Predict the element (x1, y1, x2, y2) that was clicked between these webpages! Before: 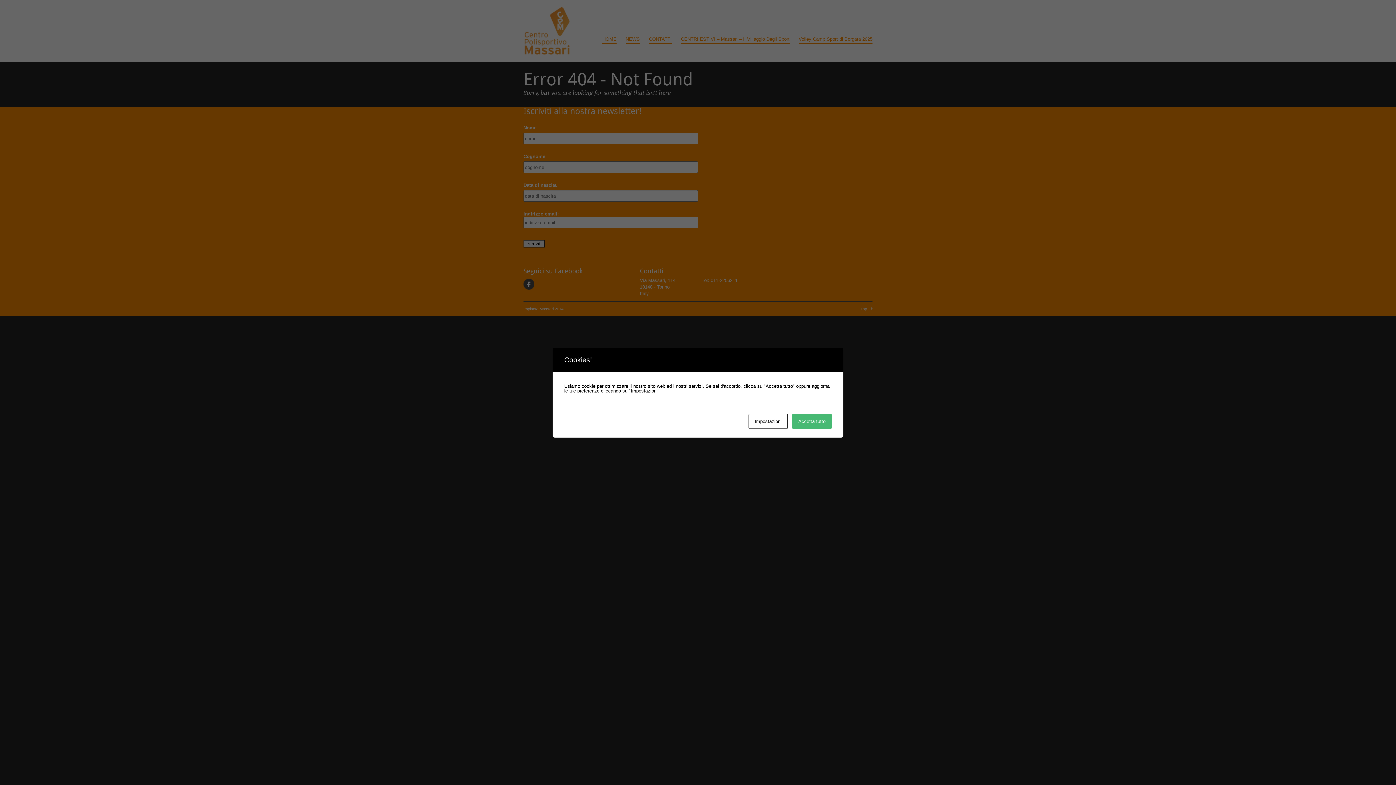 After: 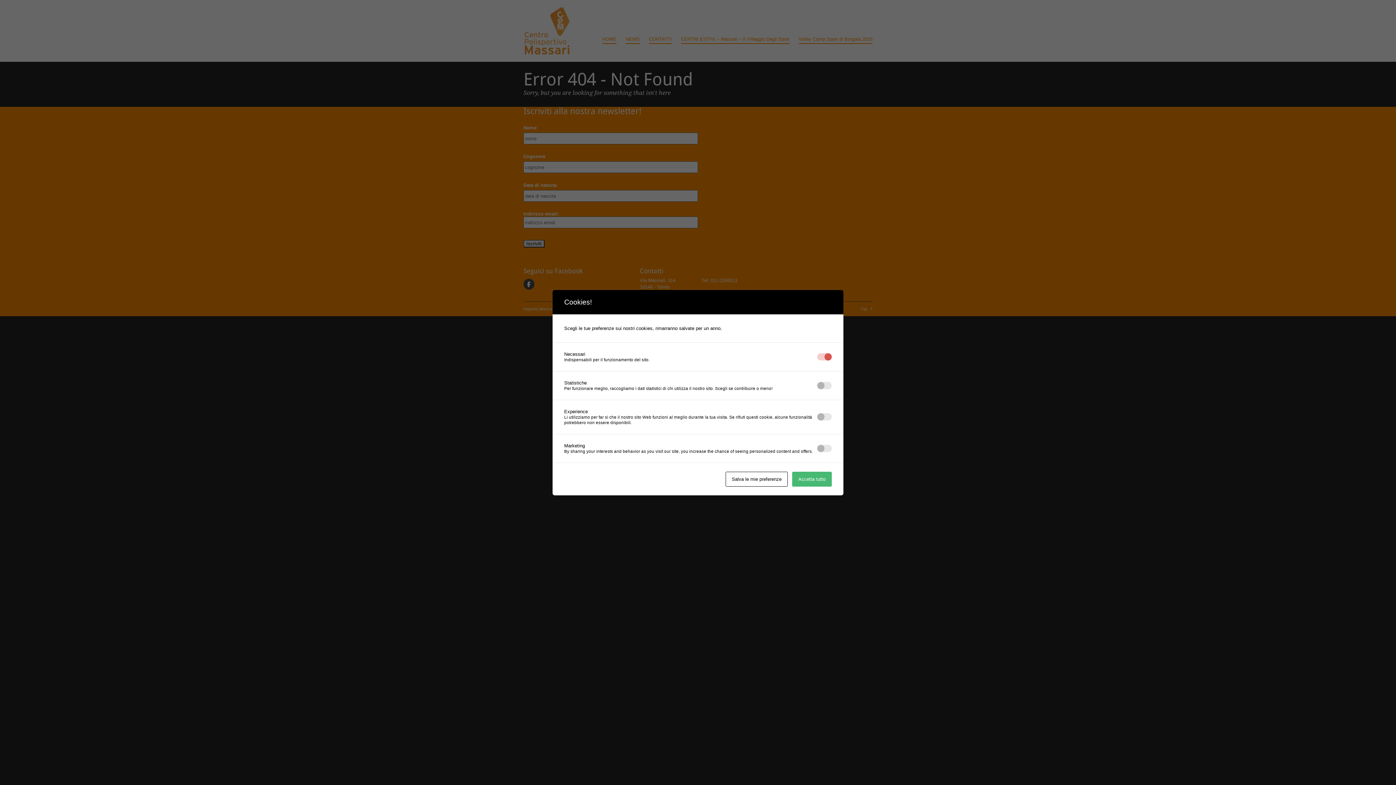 Action: bbox: (748, 414, 788, 428) label: Impostazioni